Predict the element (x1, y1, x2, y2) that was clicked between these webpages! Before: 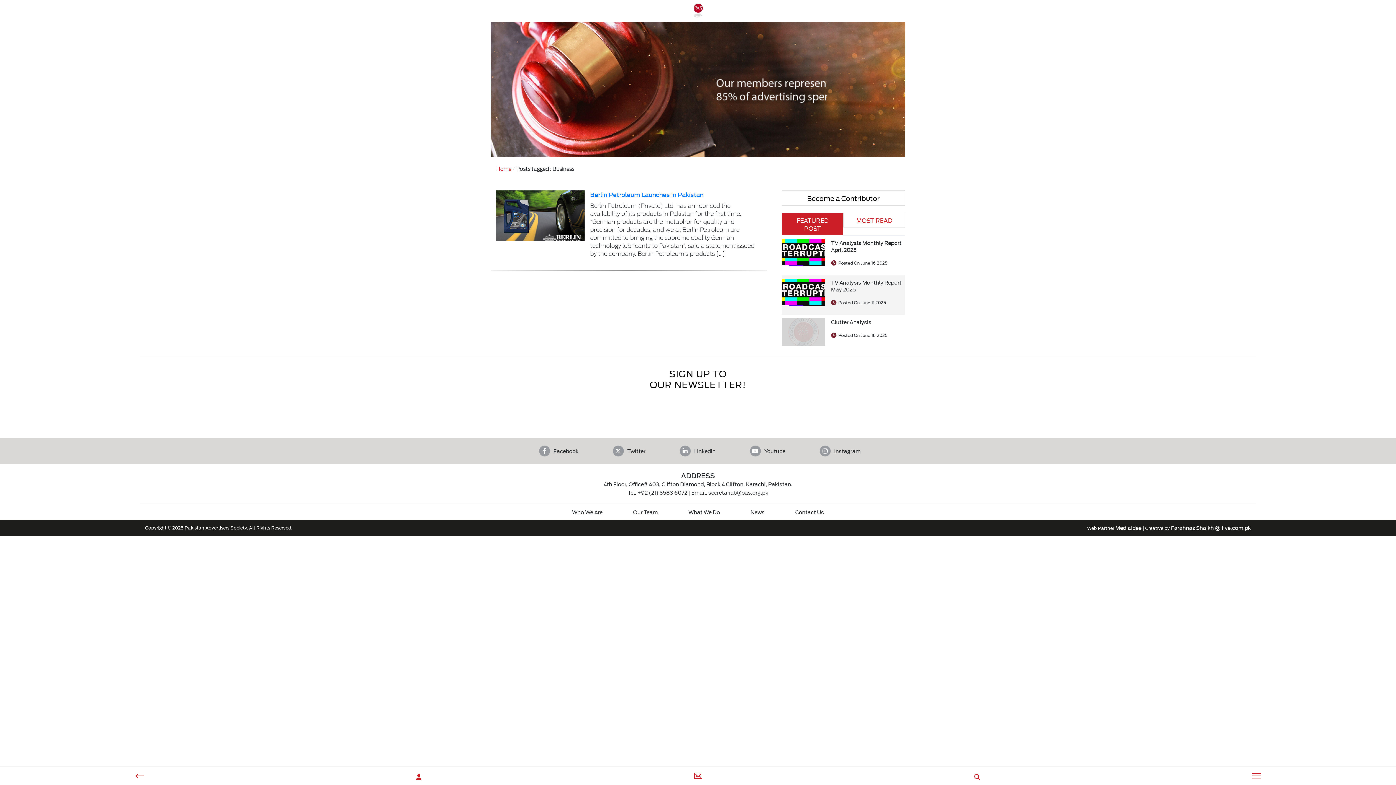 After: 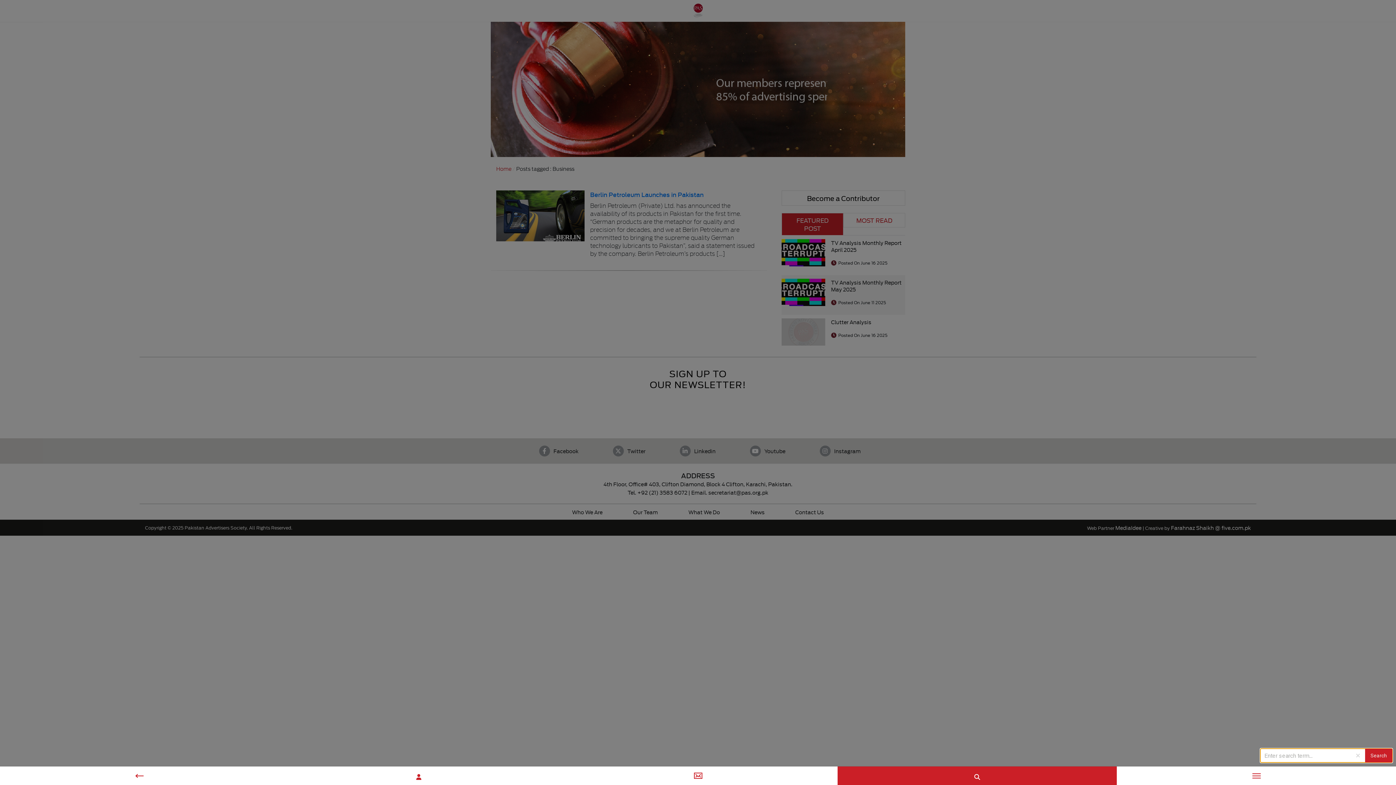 Action: bbox: (837, 766, 1117, 785)